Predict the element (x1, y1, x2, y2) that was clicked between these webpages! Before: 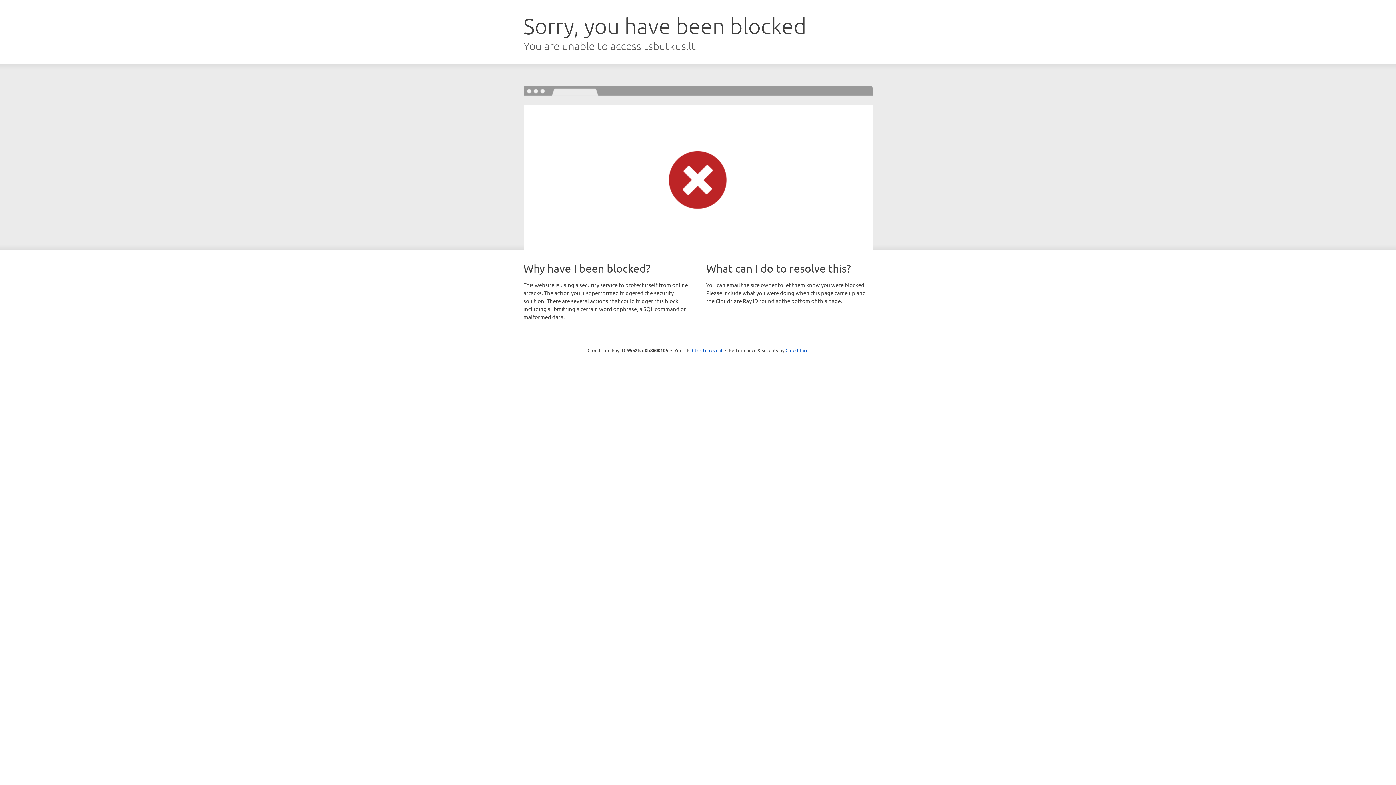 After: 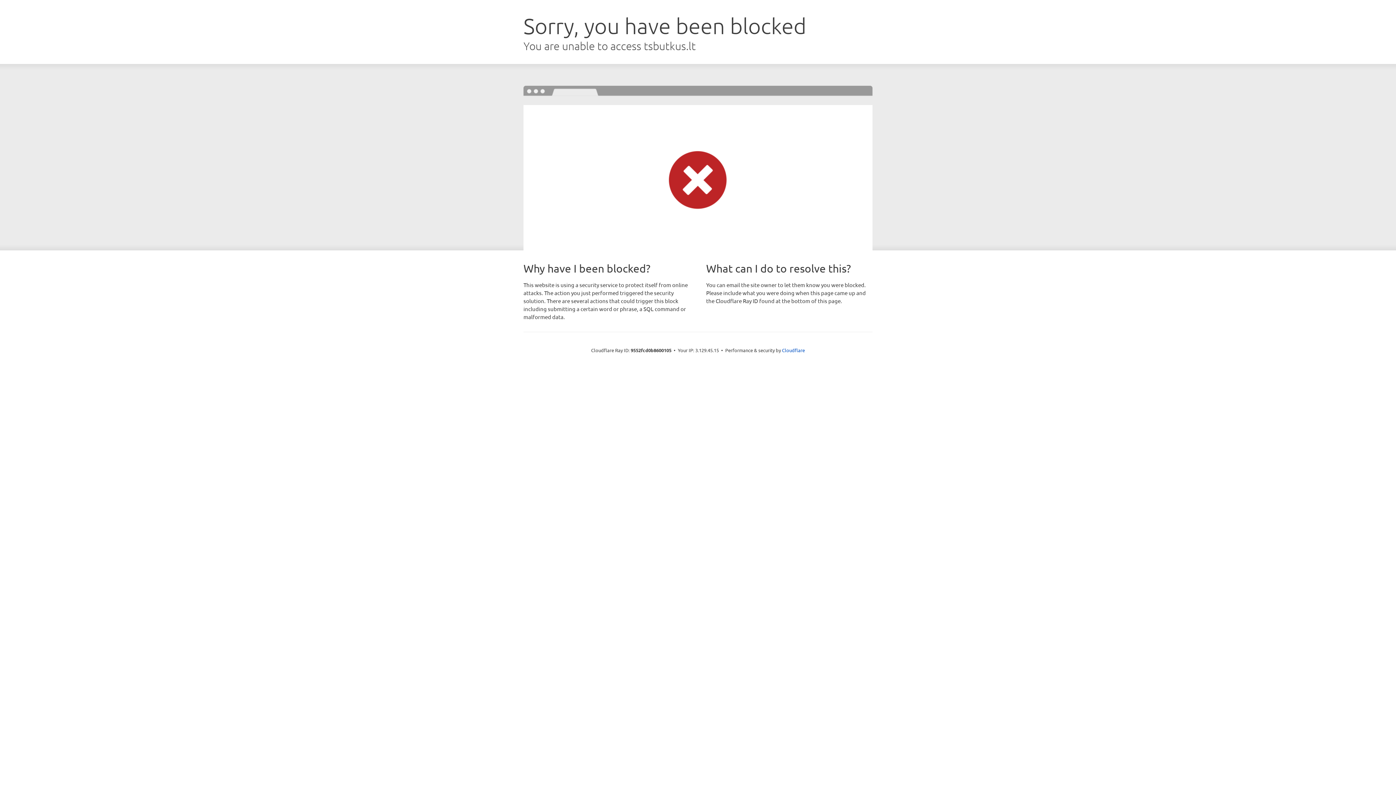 Action: label: Click to reveal bbox: (692, 346, 722, 353)